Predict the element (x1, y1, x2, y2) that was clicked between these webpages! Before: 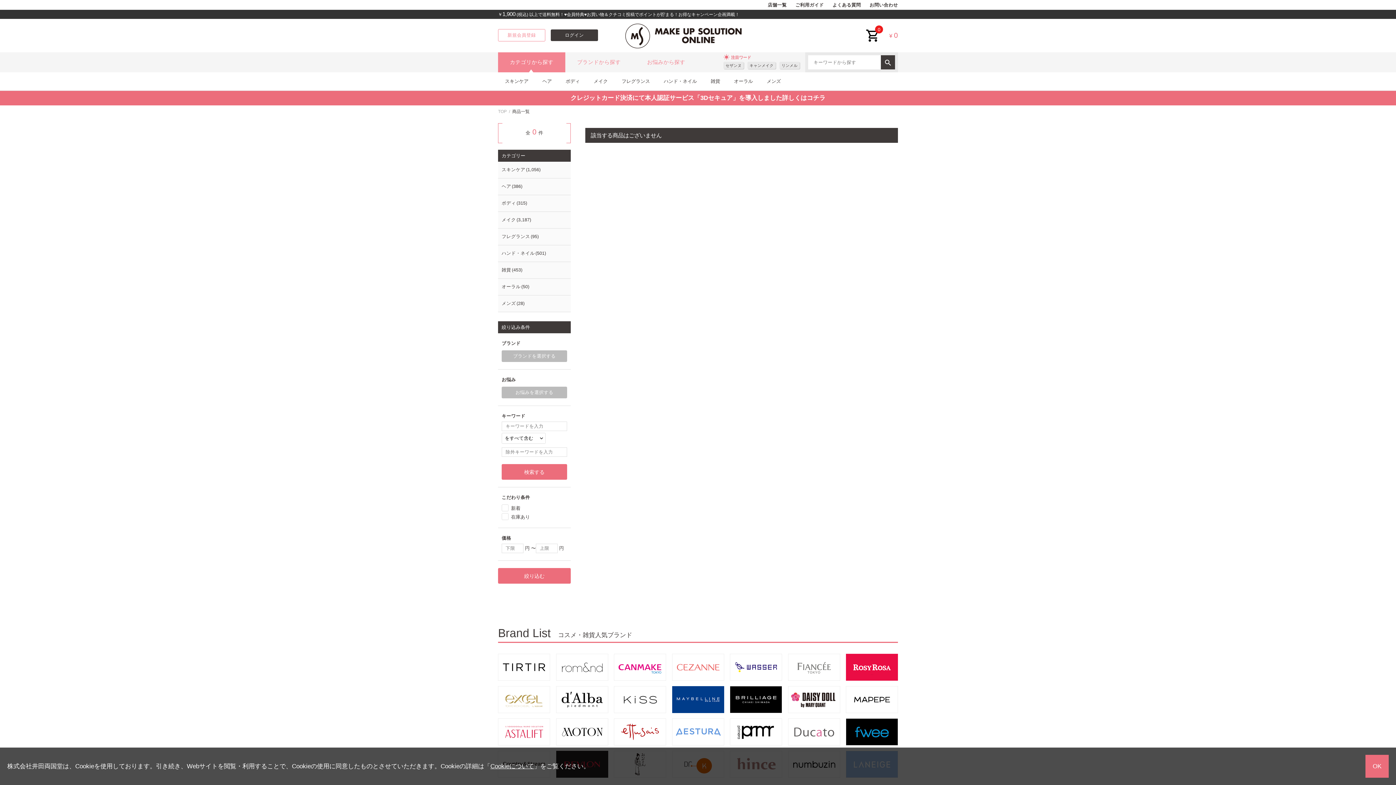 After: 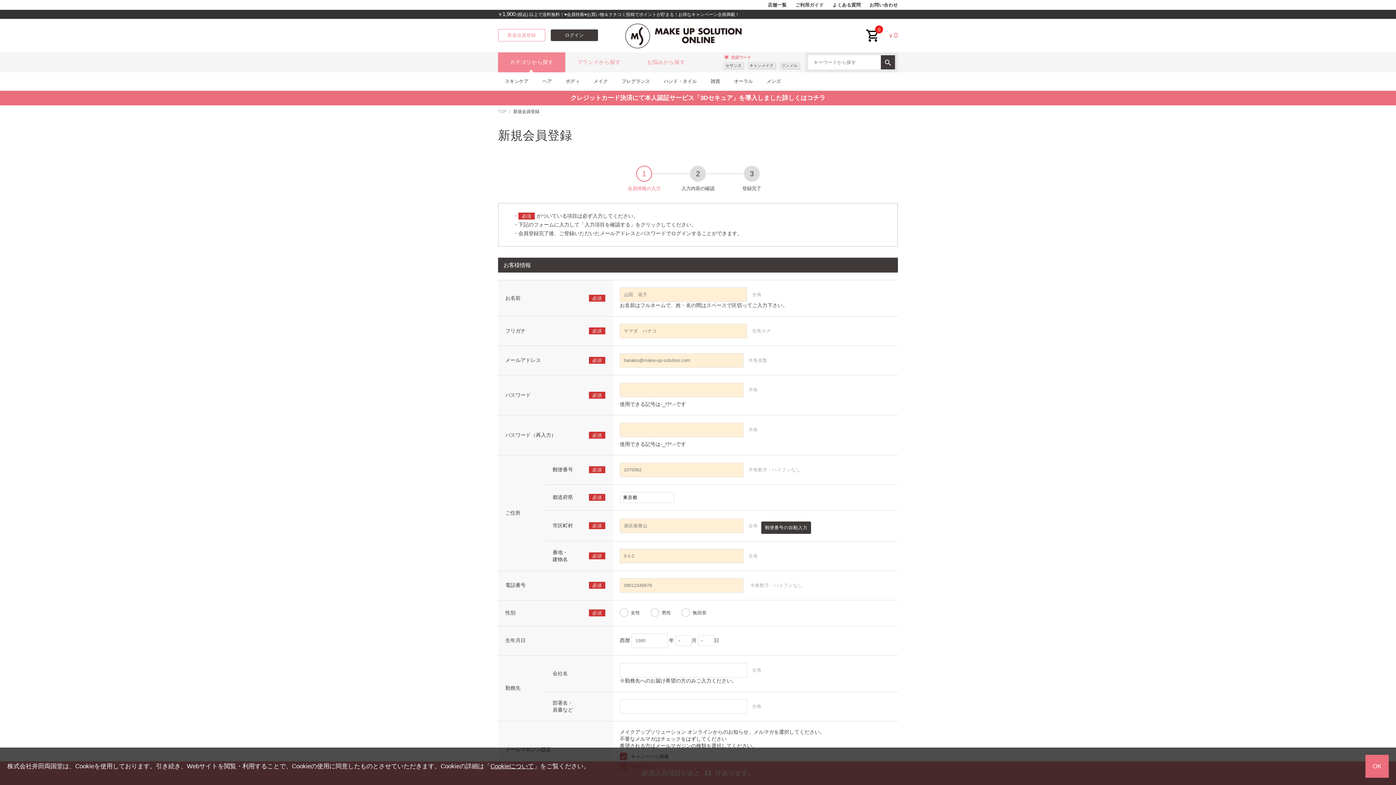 Action: bbox: (498, 29, 545, 41) label: 新規会員登録